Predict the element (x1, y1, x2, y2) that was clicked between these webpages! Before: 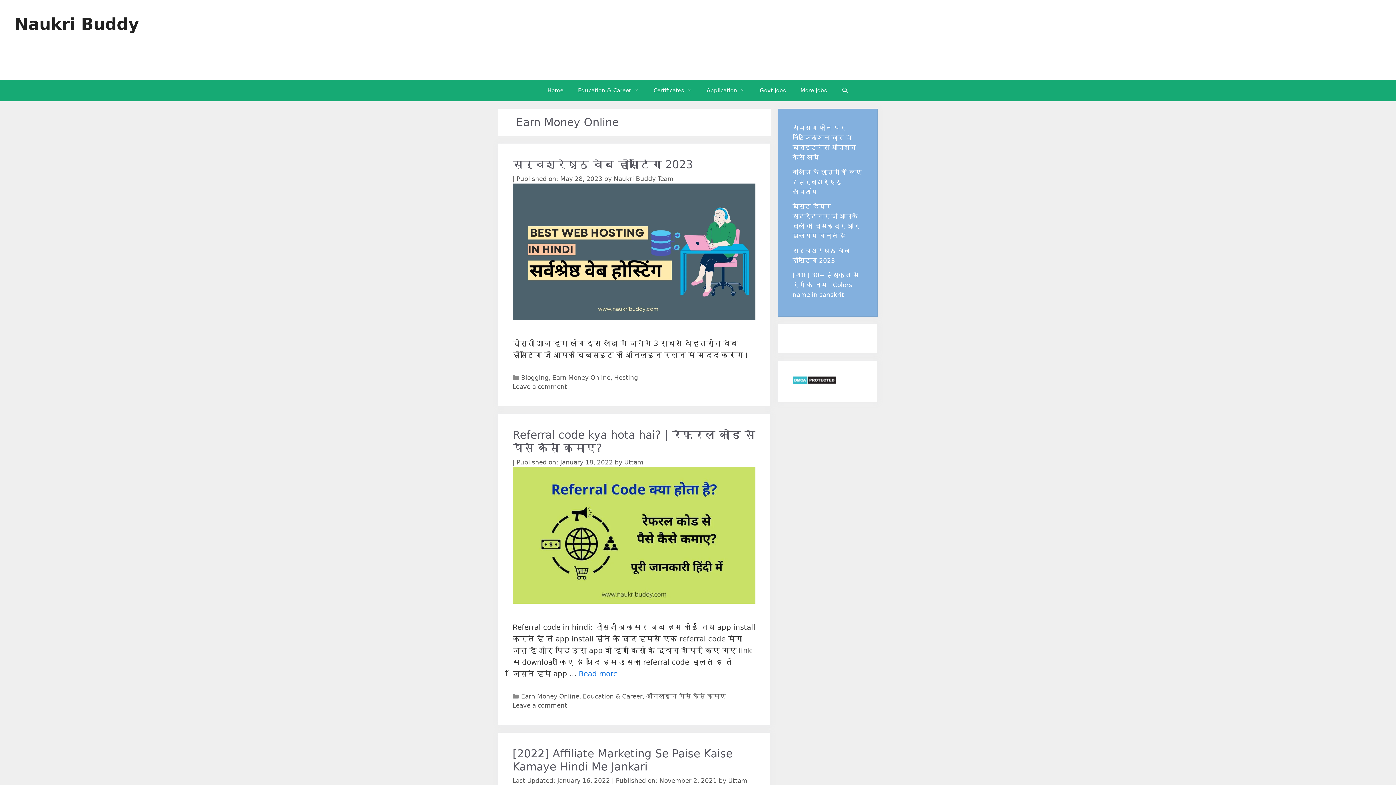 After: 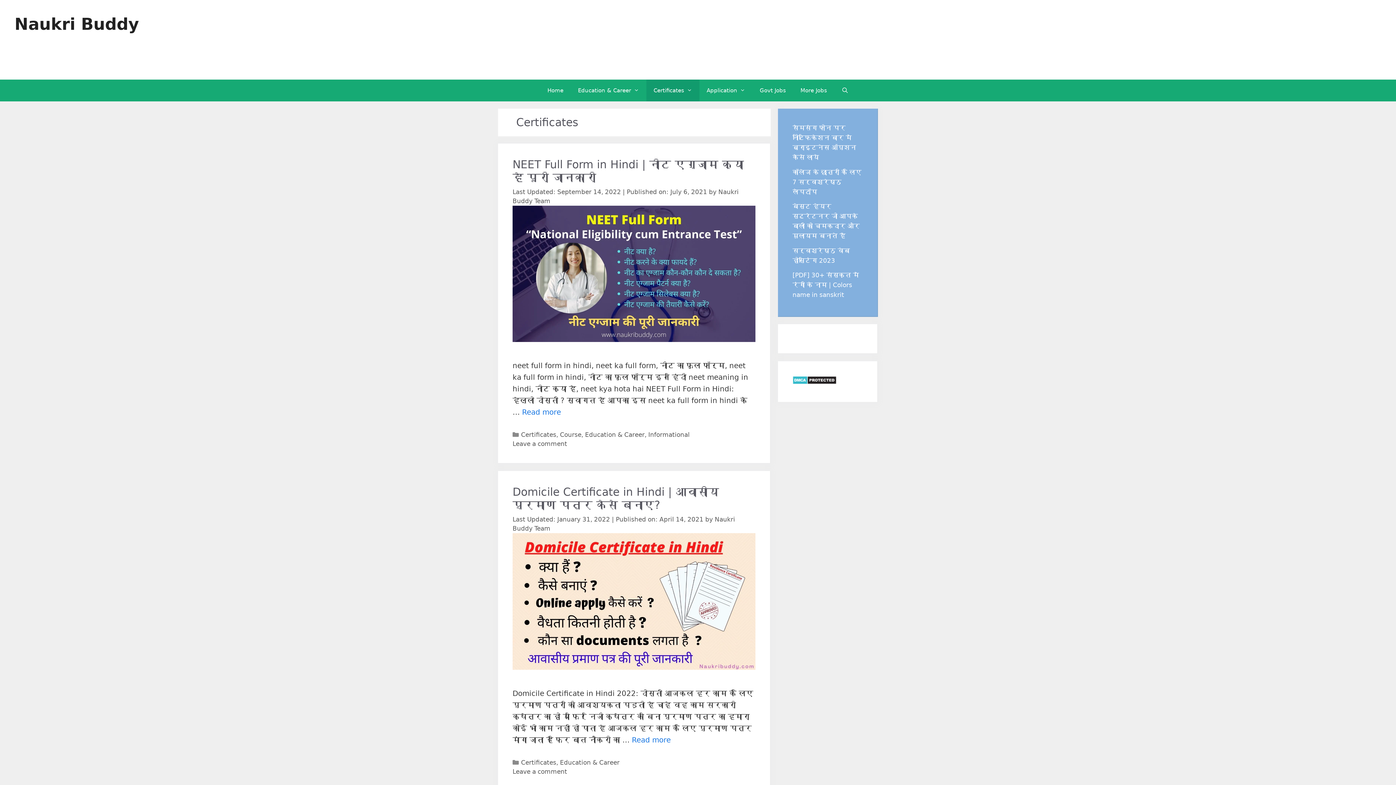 Action: label: Open Sub-Menu bbox: (646, 79, 699, 101)